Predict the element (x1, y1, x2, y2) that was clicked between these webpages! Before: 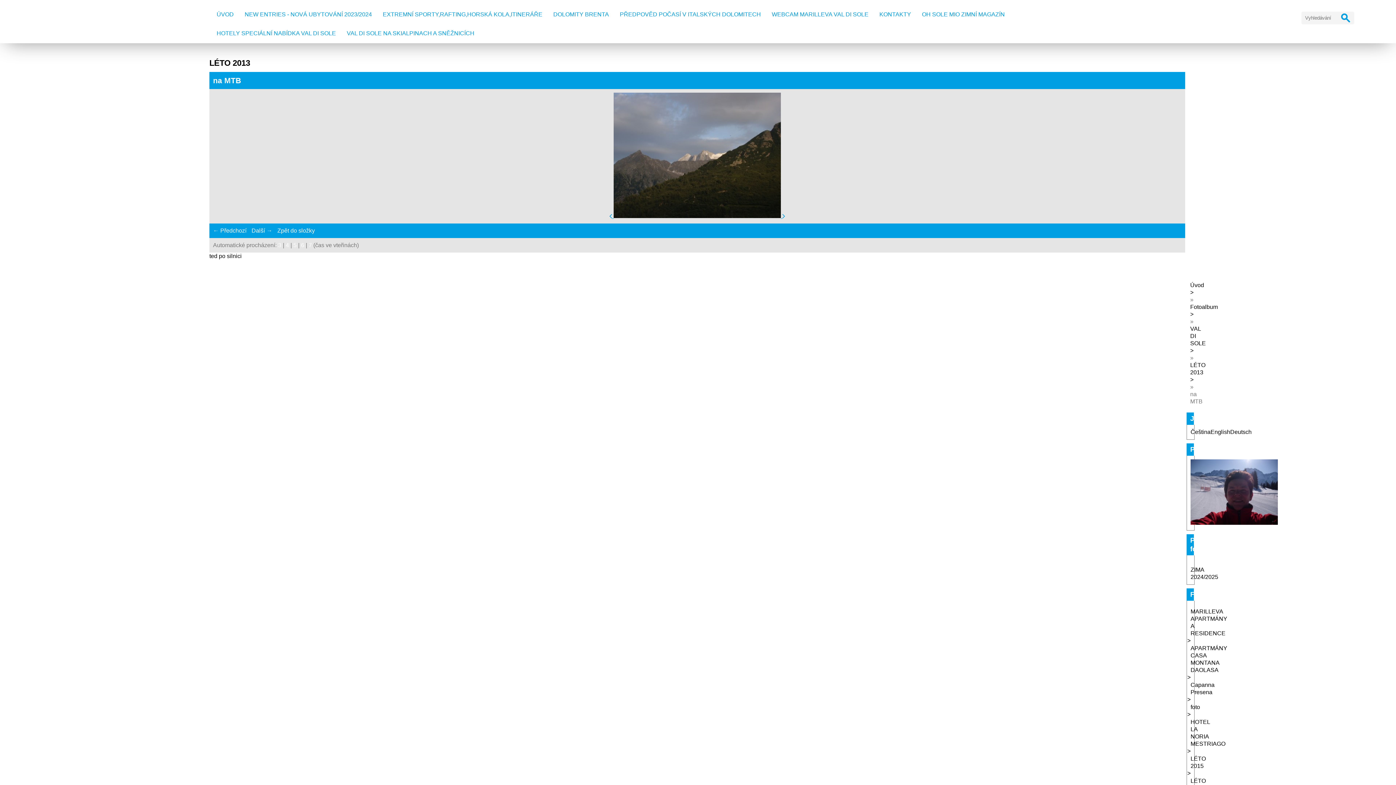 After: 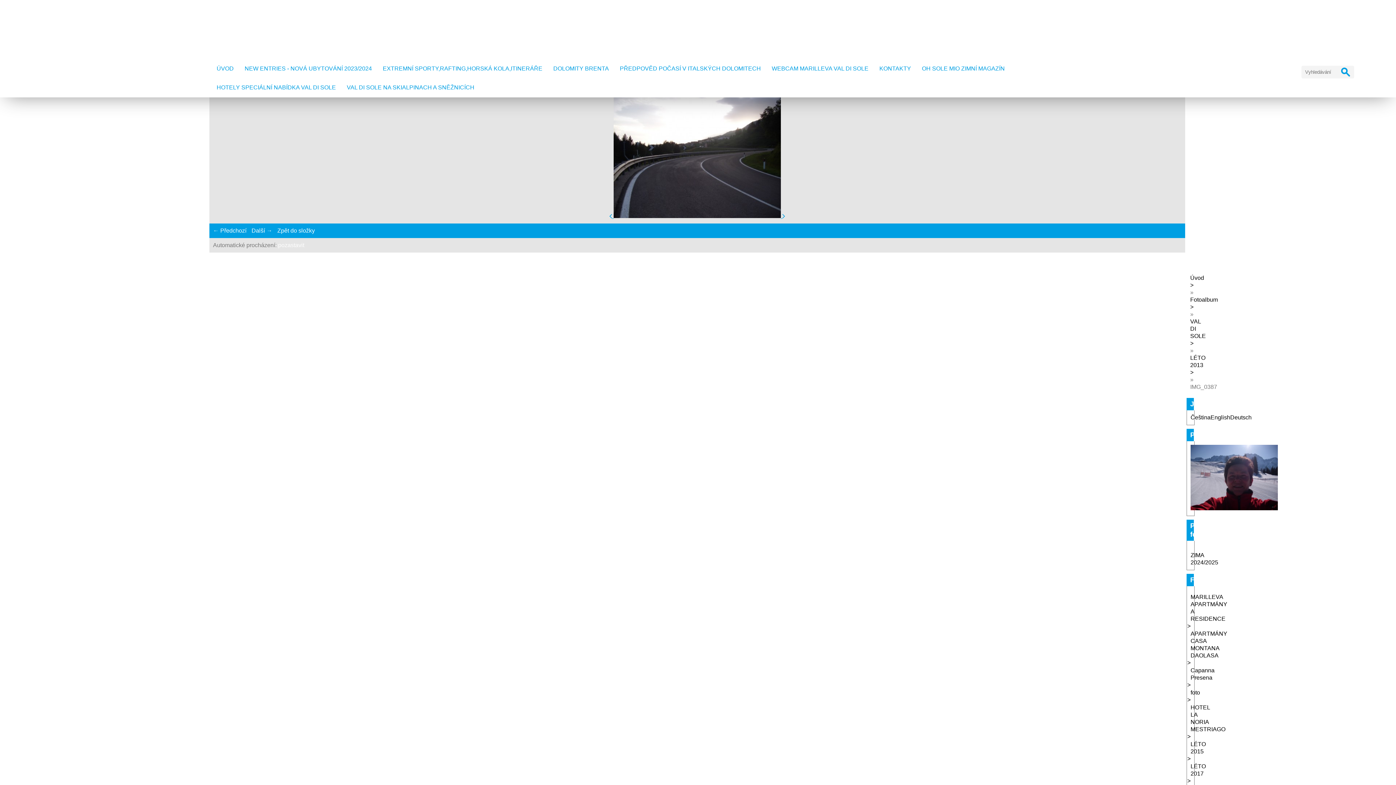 Action: bbox: (308, 242, 312, 248) label: 7